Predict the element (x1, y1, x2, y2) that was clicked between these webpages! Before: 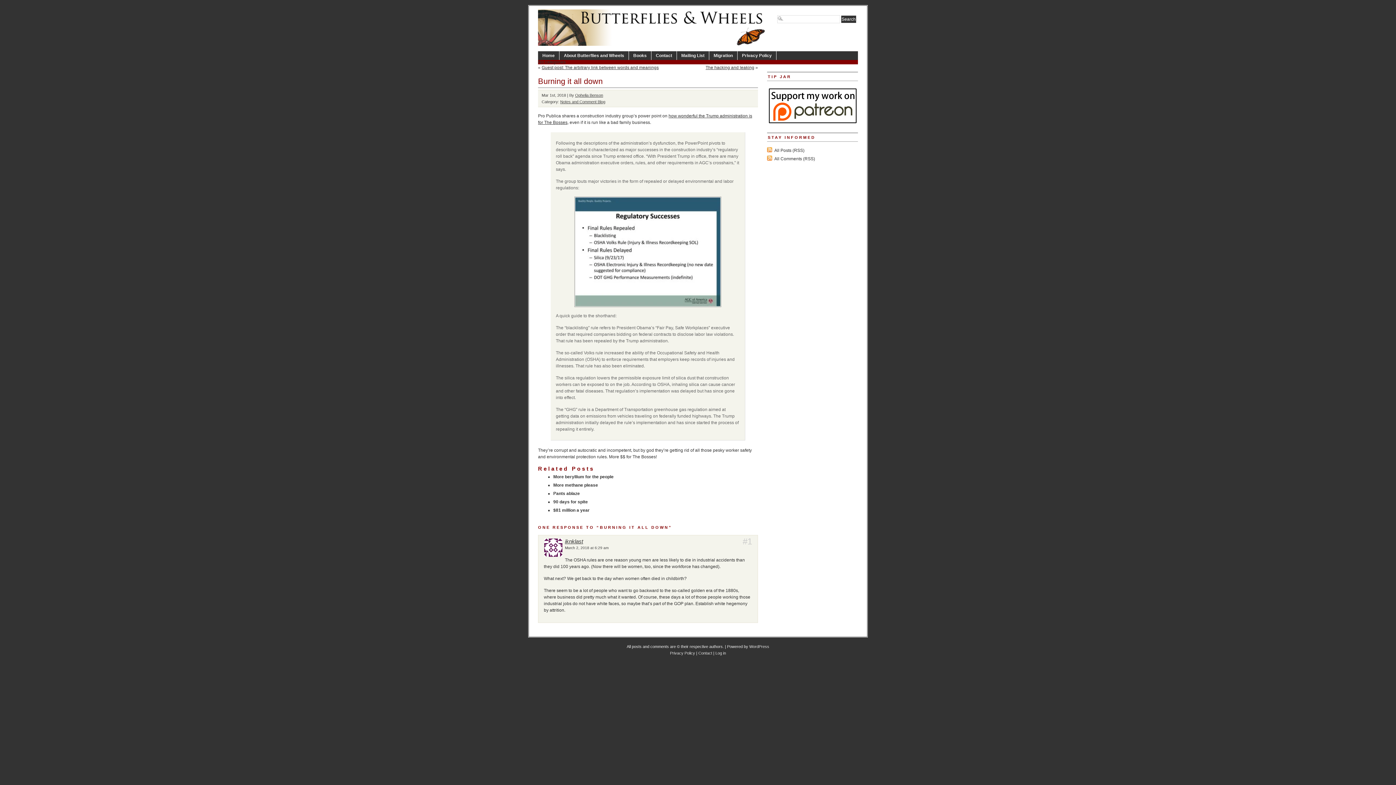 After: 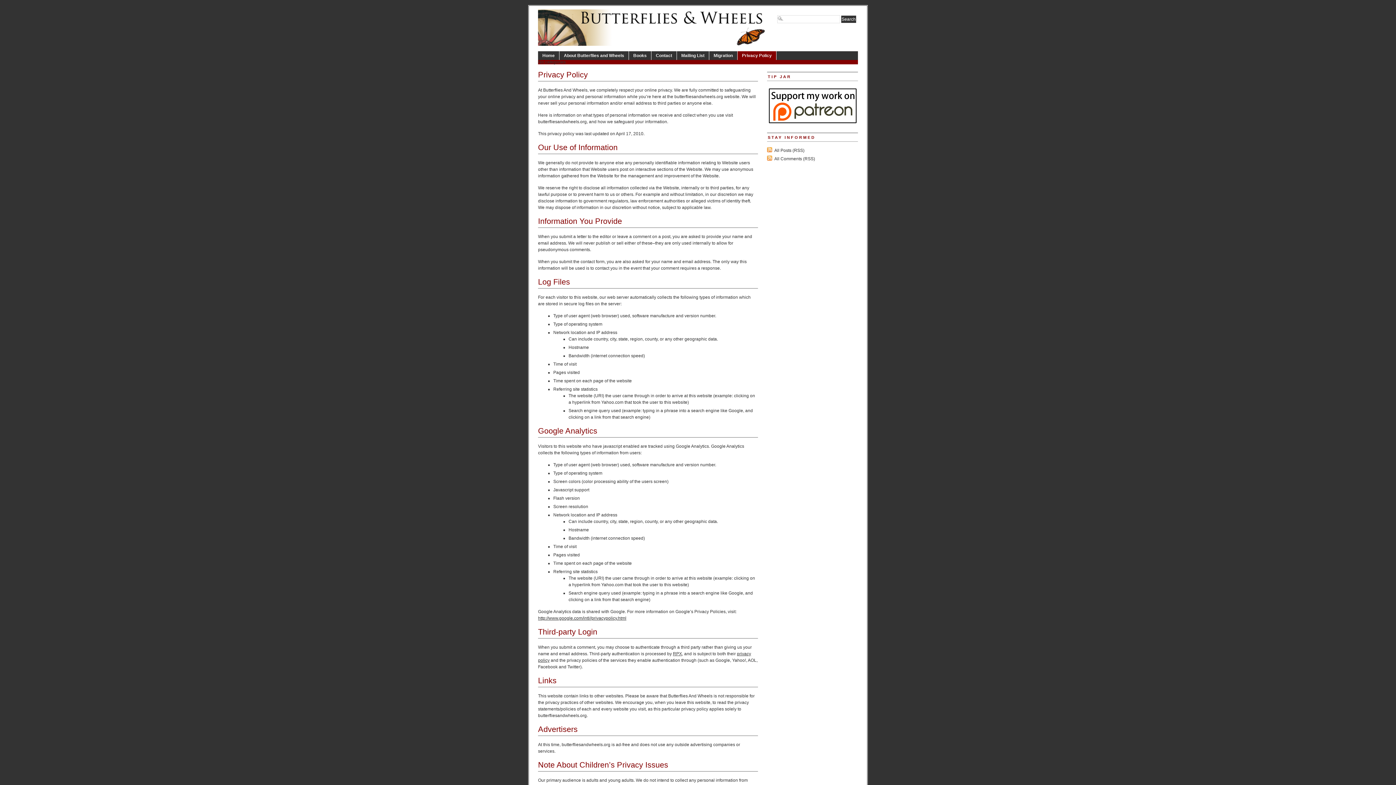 Action: bbox: (737, 51, 776, 60) label: Privacy Policy